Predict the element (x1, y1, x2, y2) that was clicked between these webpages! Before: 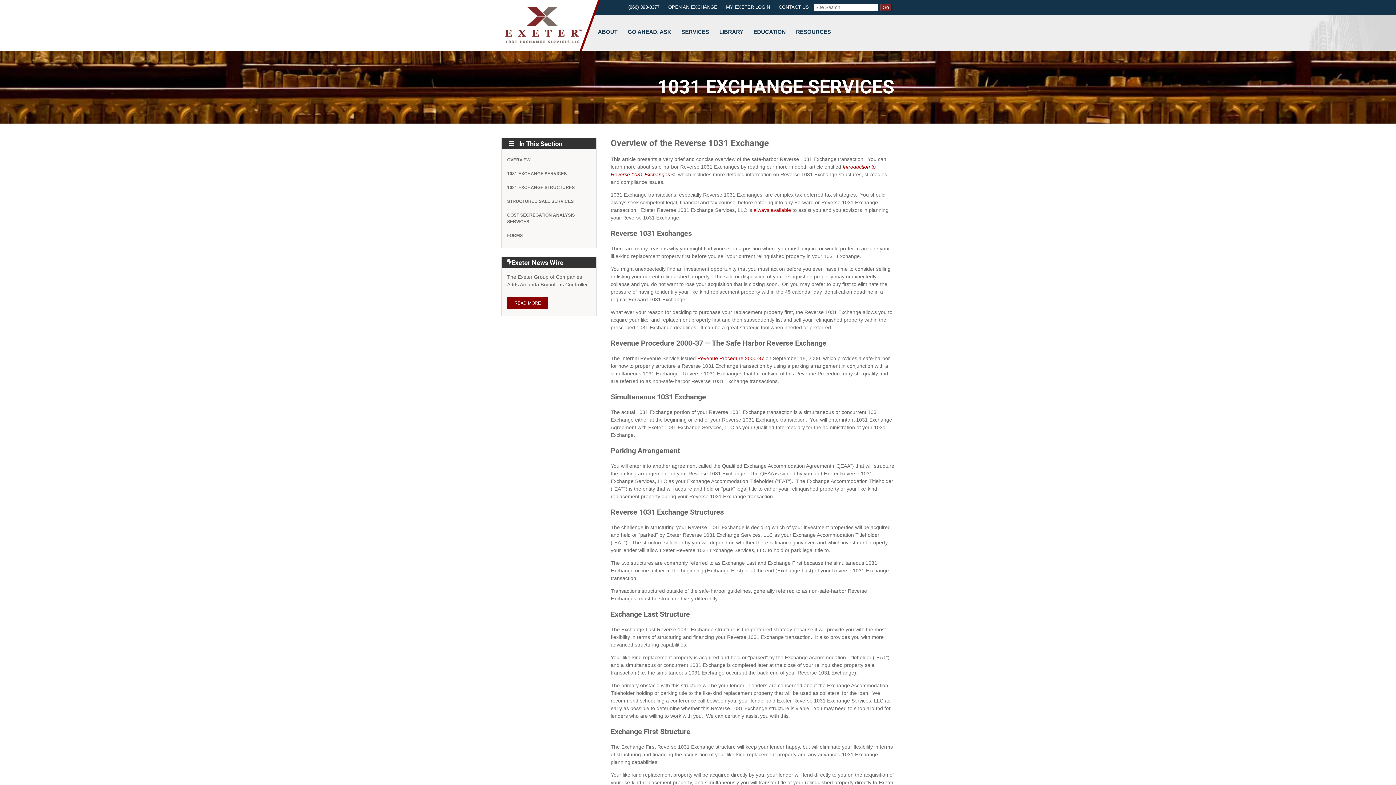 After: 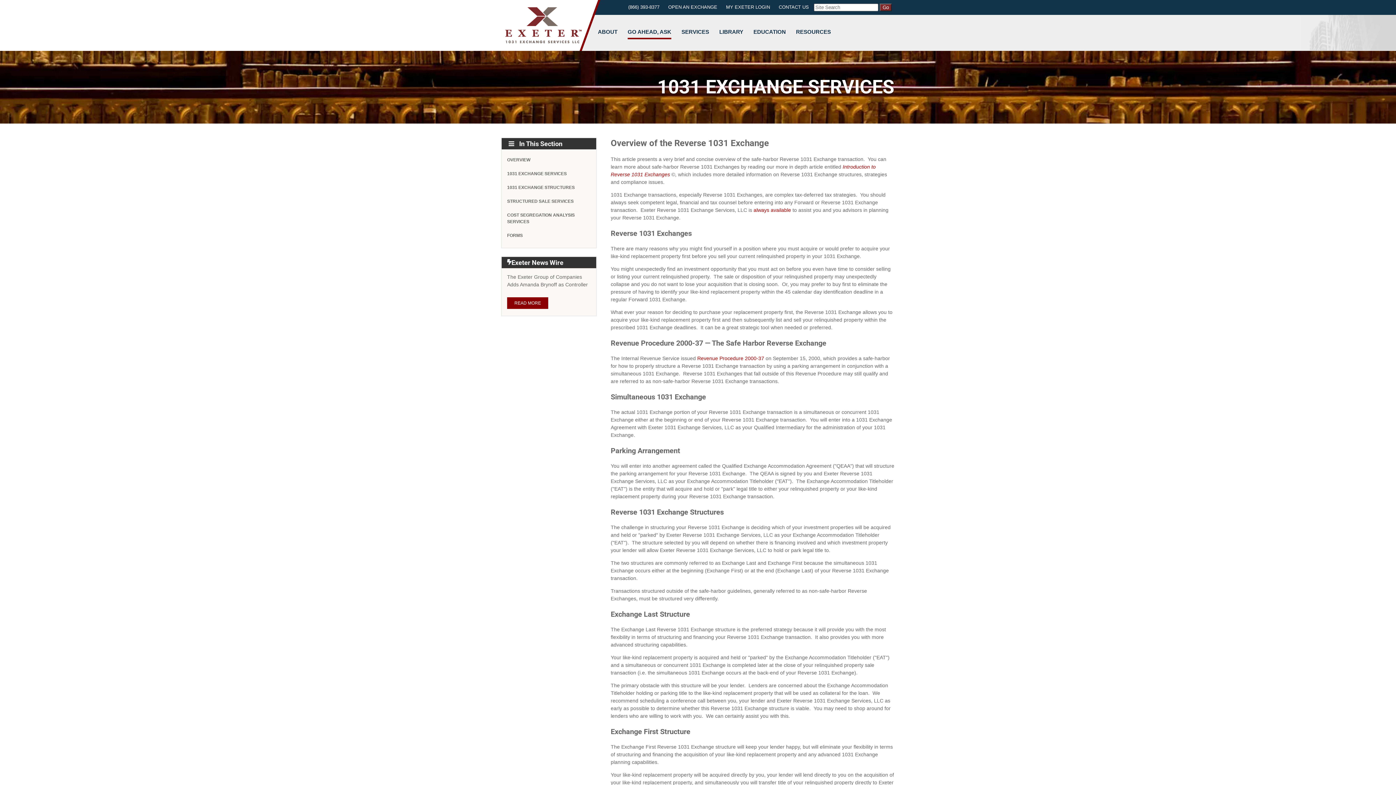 Action: label: GO AHEAD, ASK bbox: (627, 26, 671, 39)